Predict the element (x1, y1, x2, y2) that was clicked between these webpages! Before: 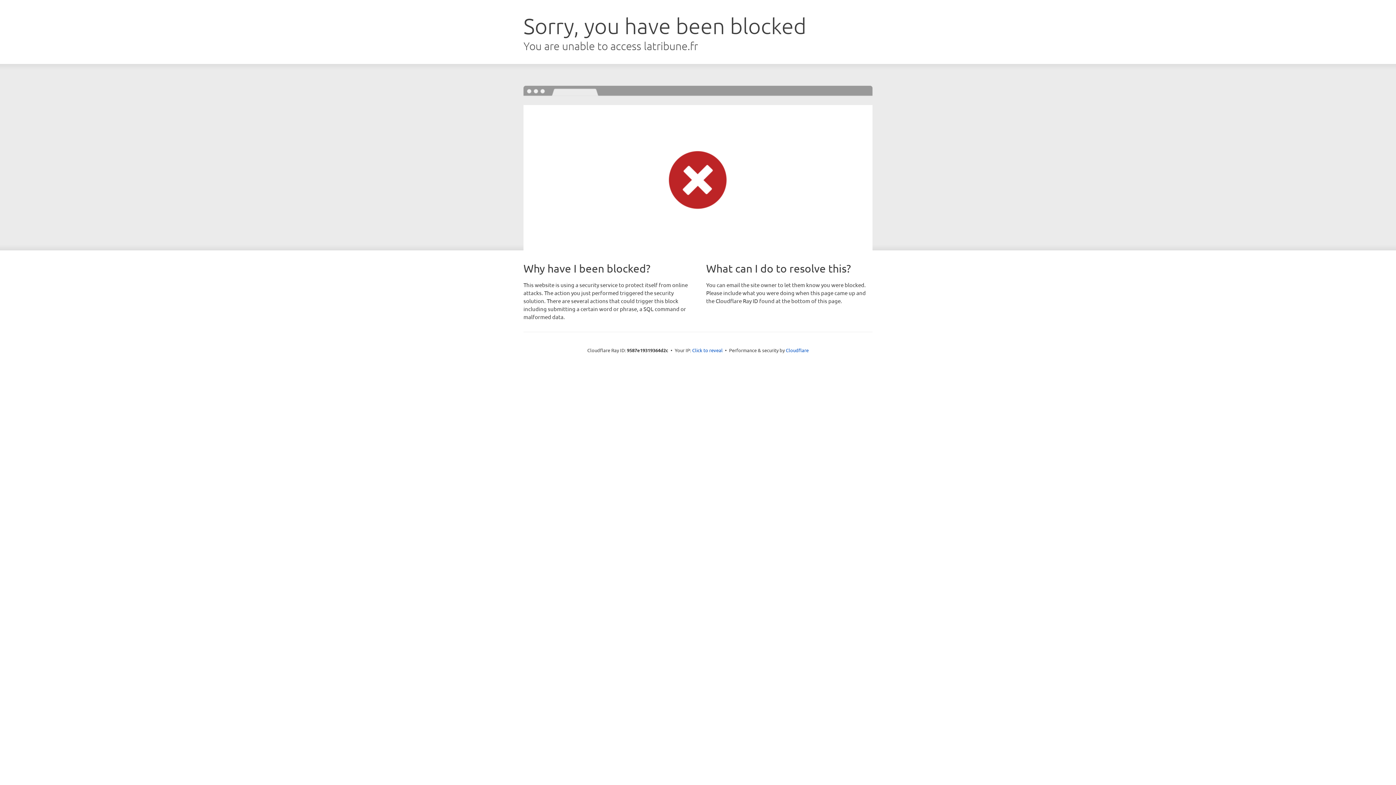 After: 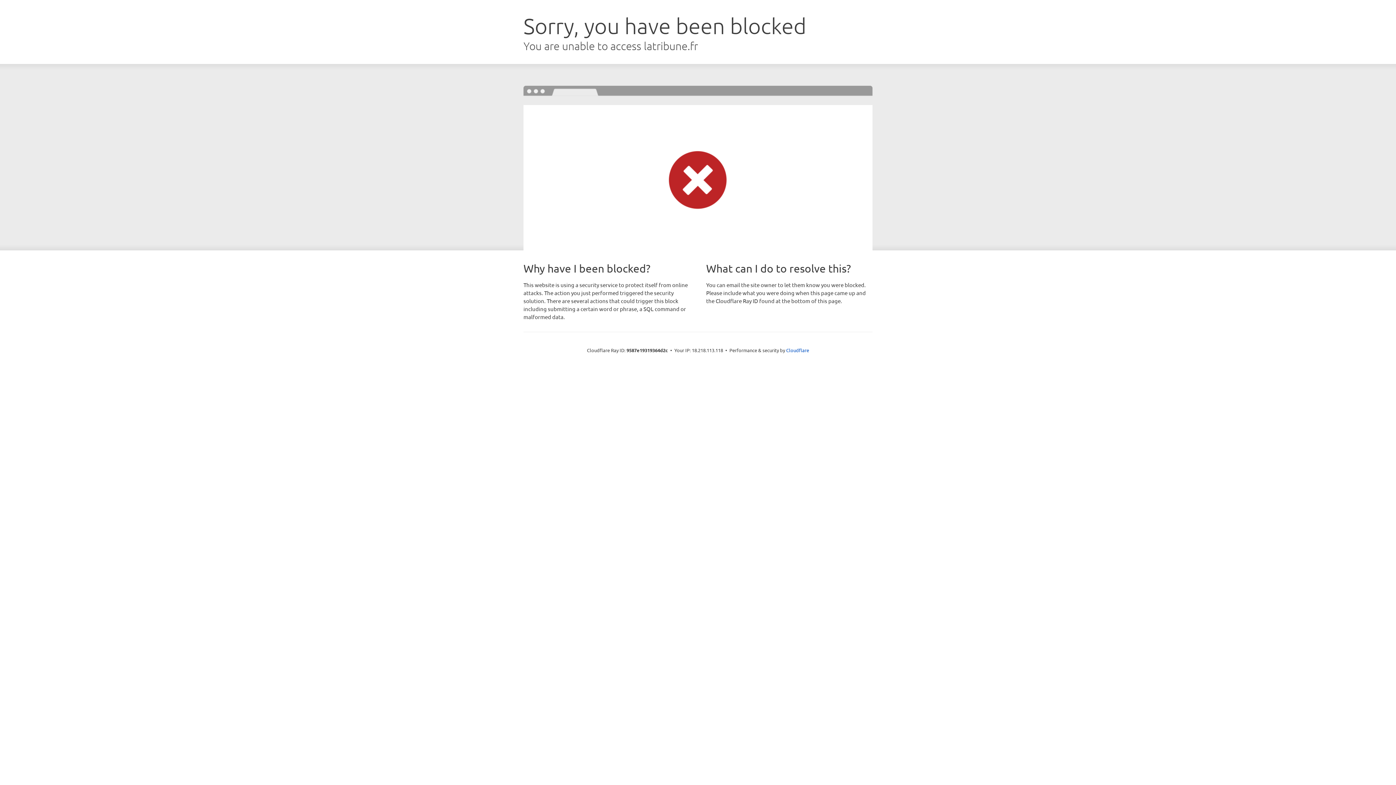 Action: label: Click to reveal bbox: (692, 346, 722, 353)